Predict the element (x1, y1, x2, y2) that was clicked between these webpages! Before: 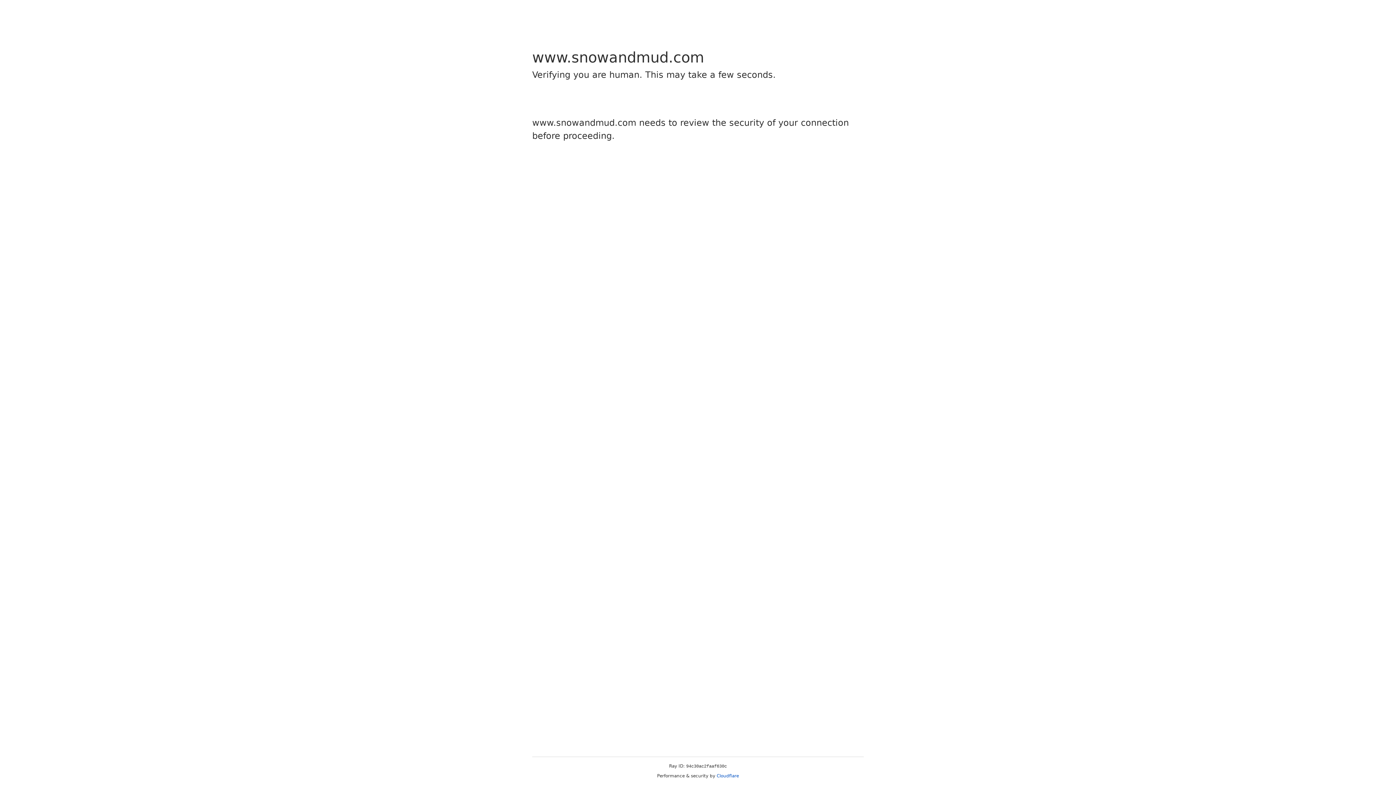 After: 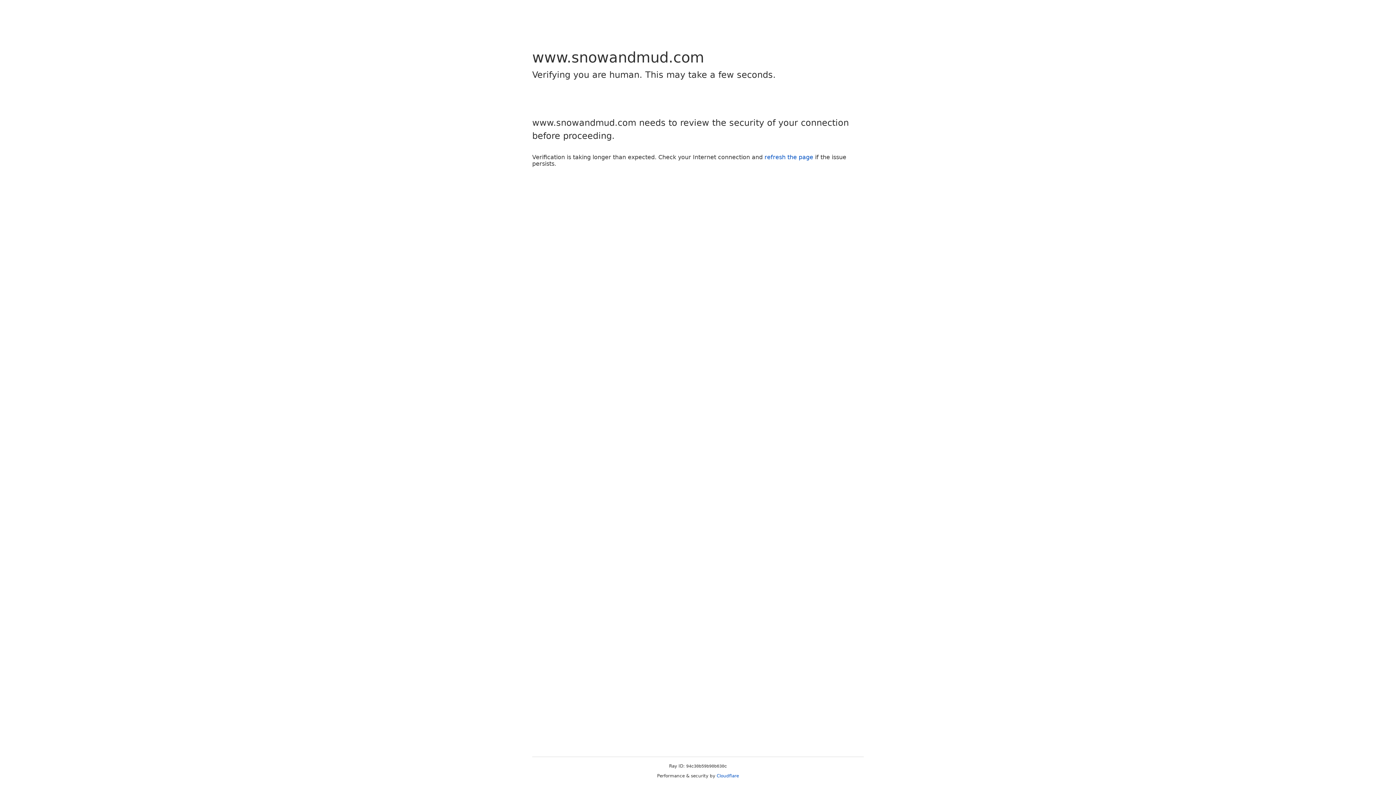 Action: bbox: (716, 773, 739, 778) label: Cloudflare